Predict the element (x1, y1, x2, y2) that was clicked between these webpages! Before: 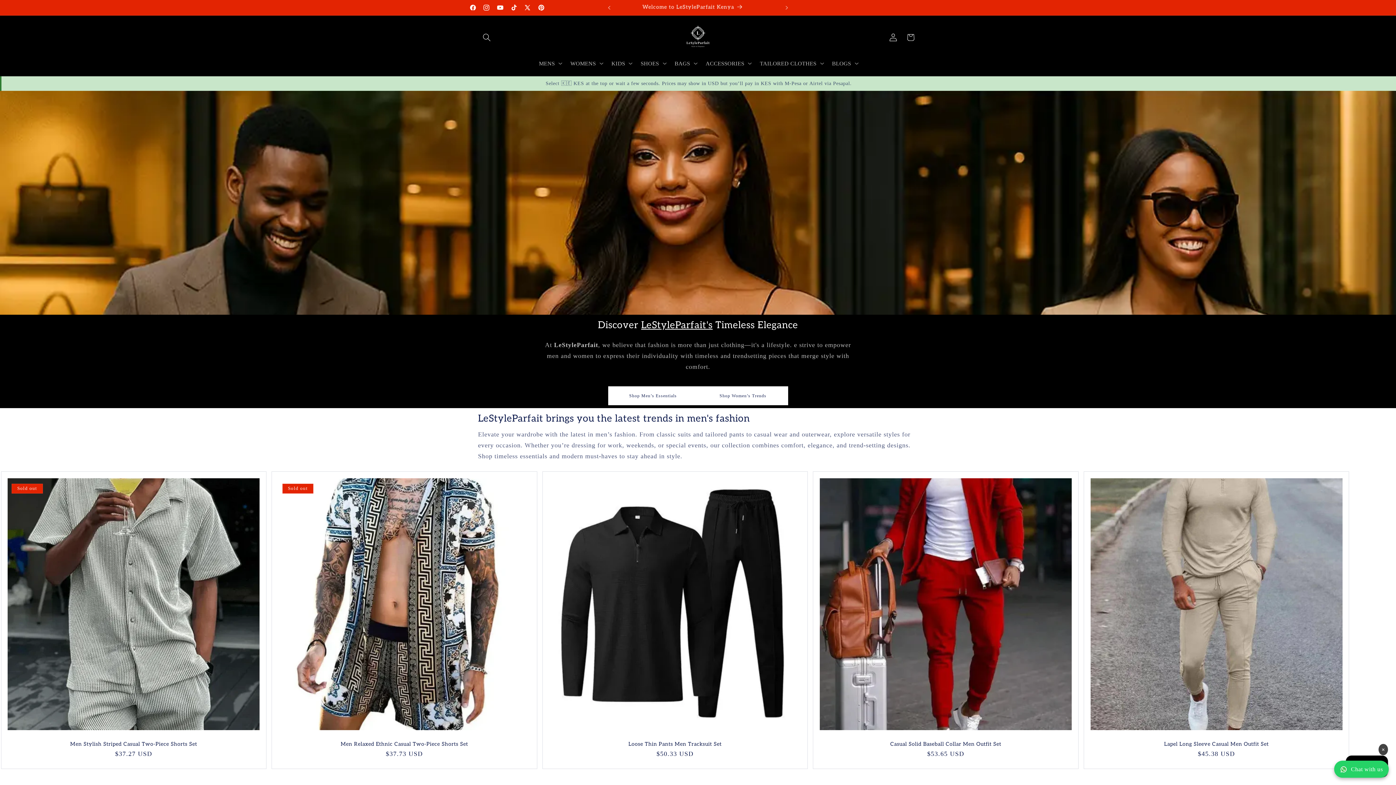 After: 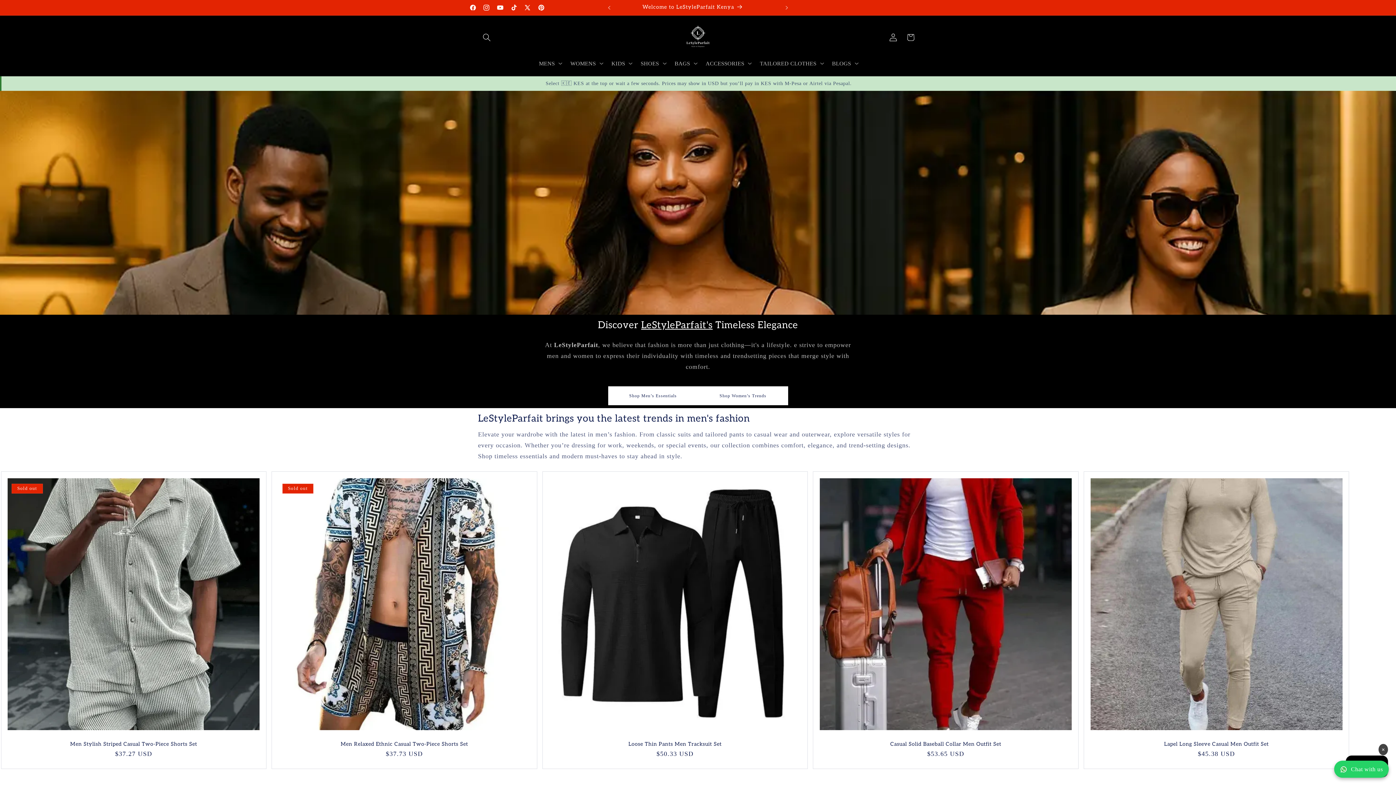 Action: bbox: (641, 319, 712, 331) label: LeStyleParfait's